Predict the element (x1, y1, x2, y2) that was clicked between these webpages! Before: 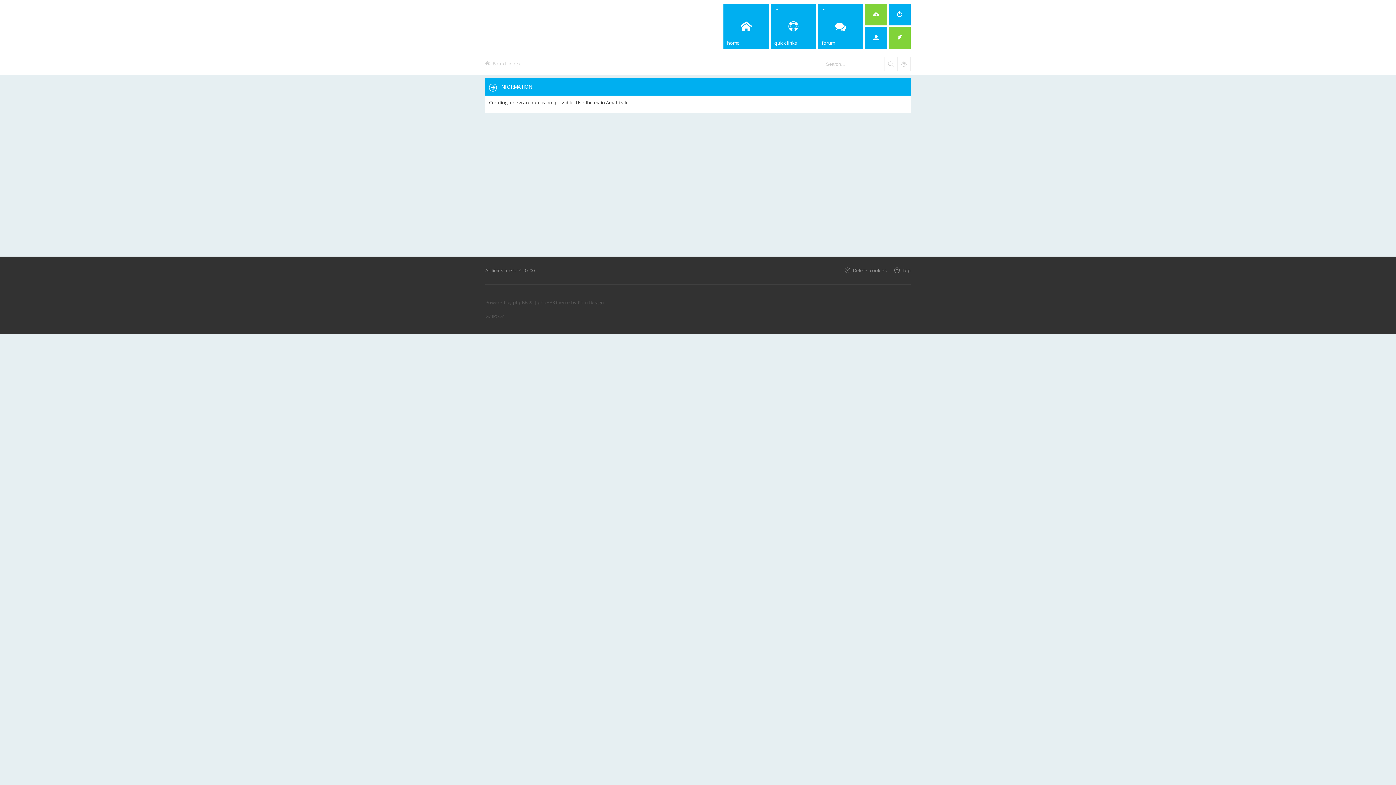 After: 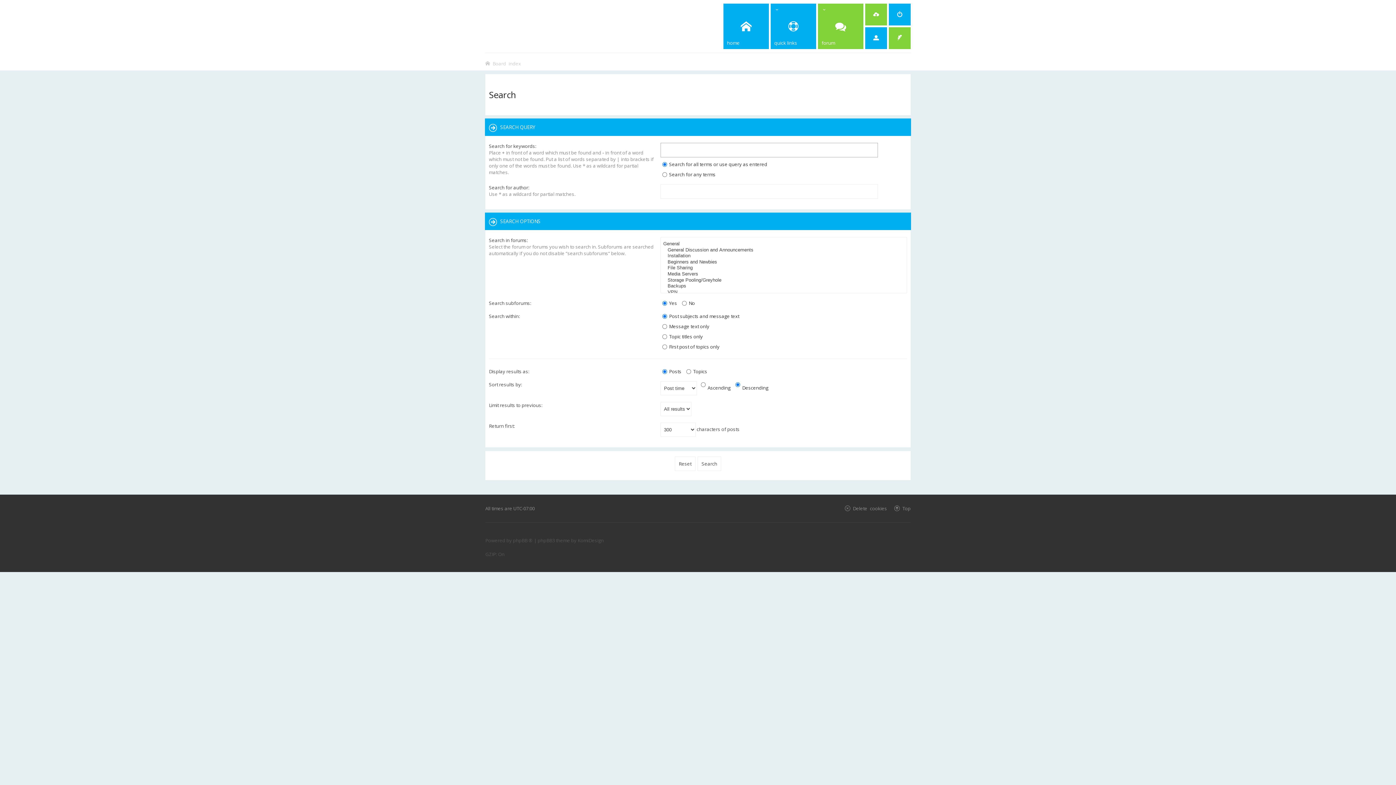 Action: bbox: (884, 57, 897, 70)